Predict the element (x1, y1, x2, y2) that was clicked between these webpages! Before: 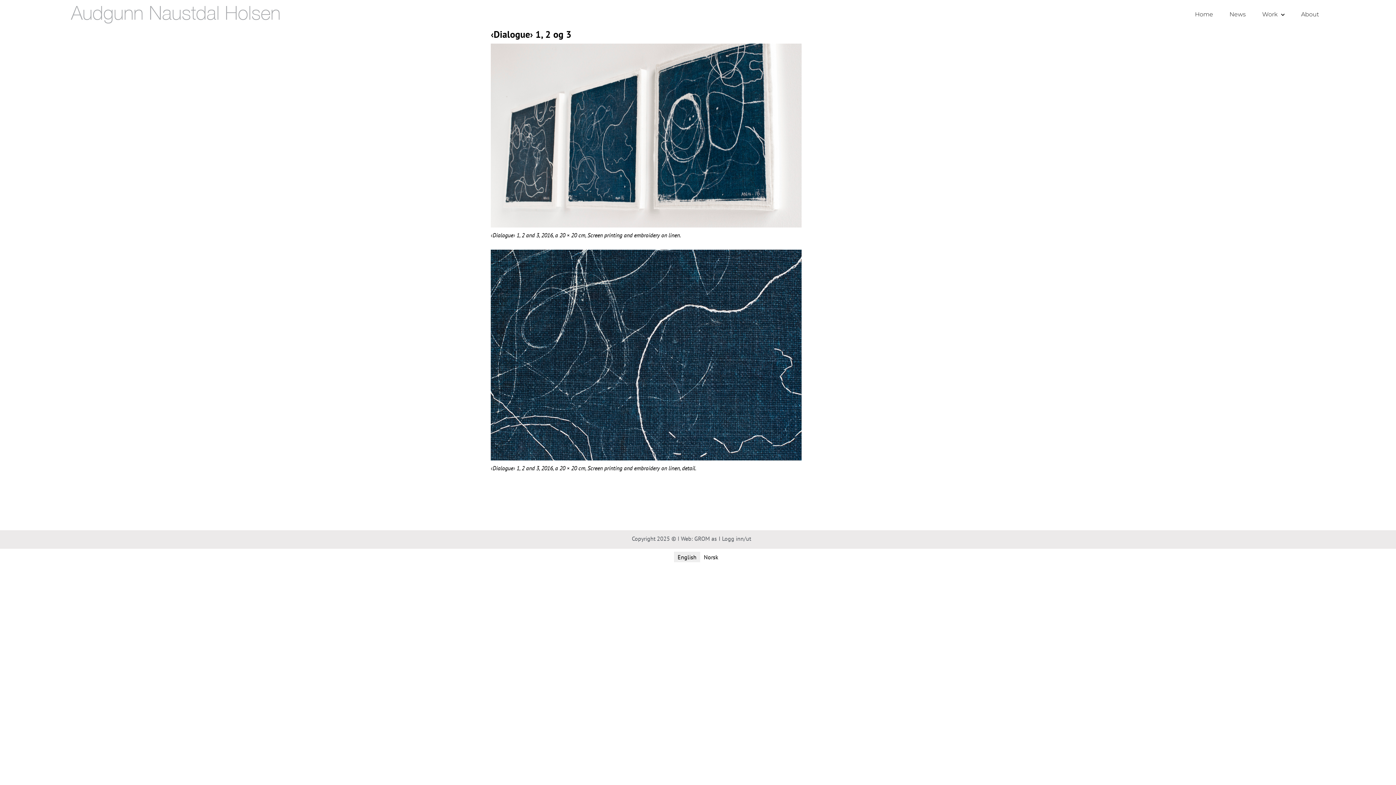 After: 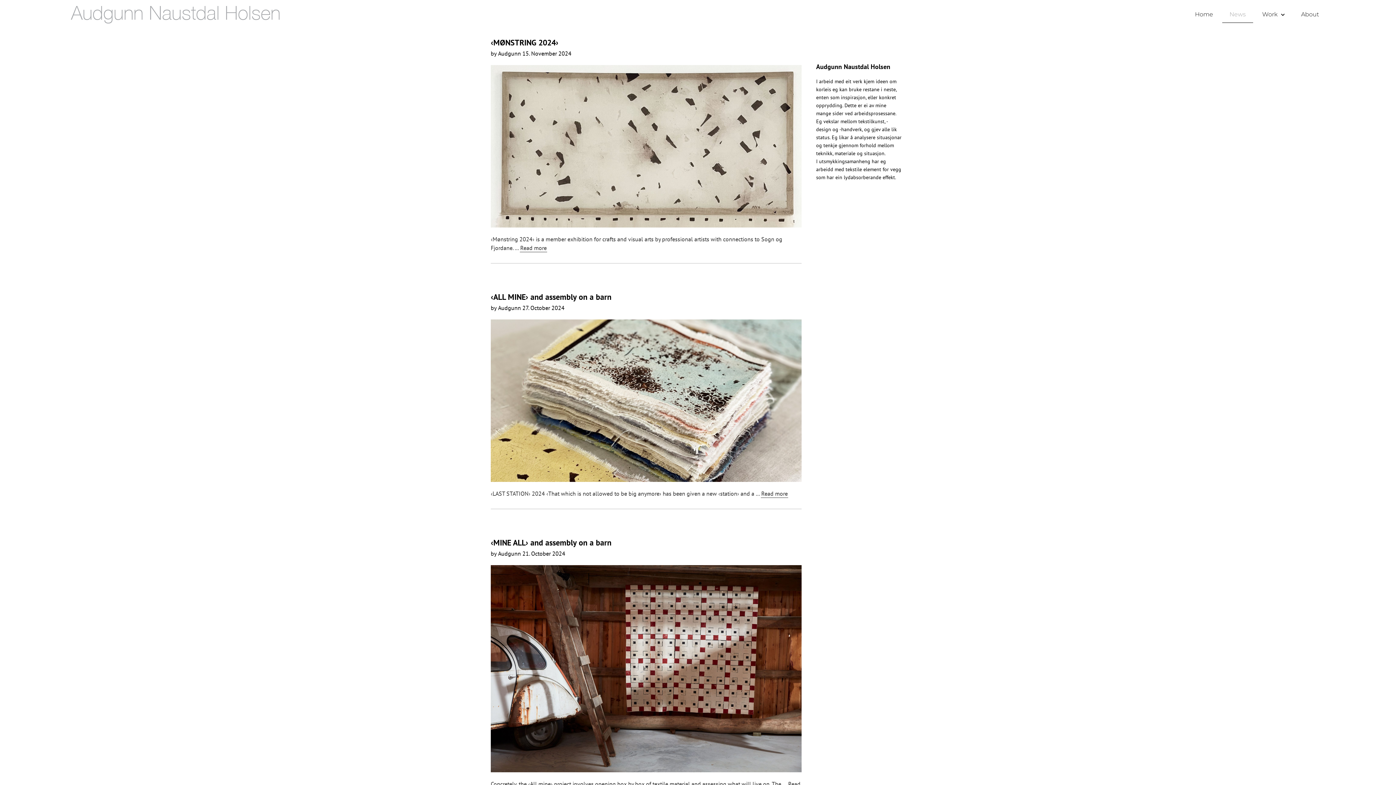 Action: label: News bbox: (1222, 6, 1253, 22)